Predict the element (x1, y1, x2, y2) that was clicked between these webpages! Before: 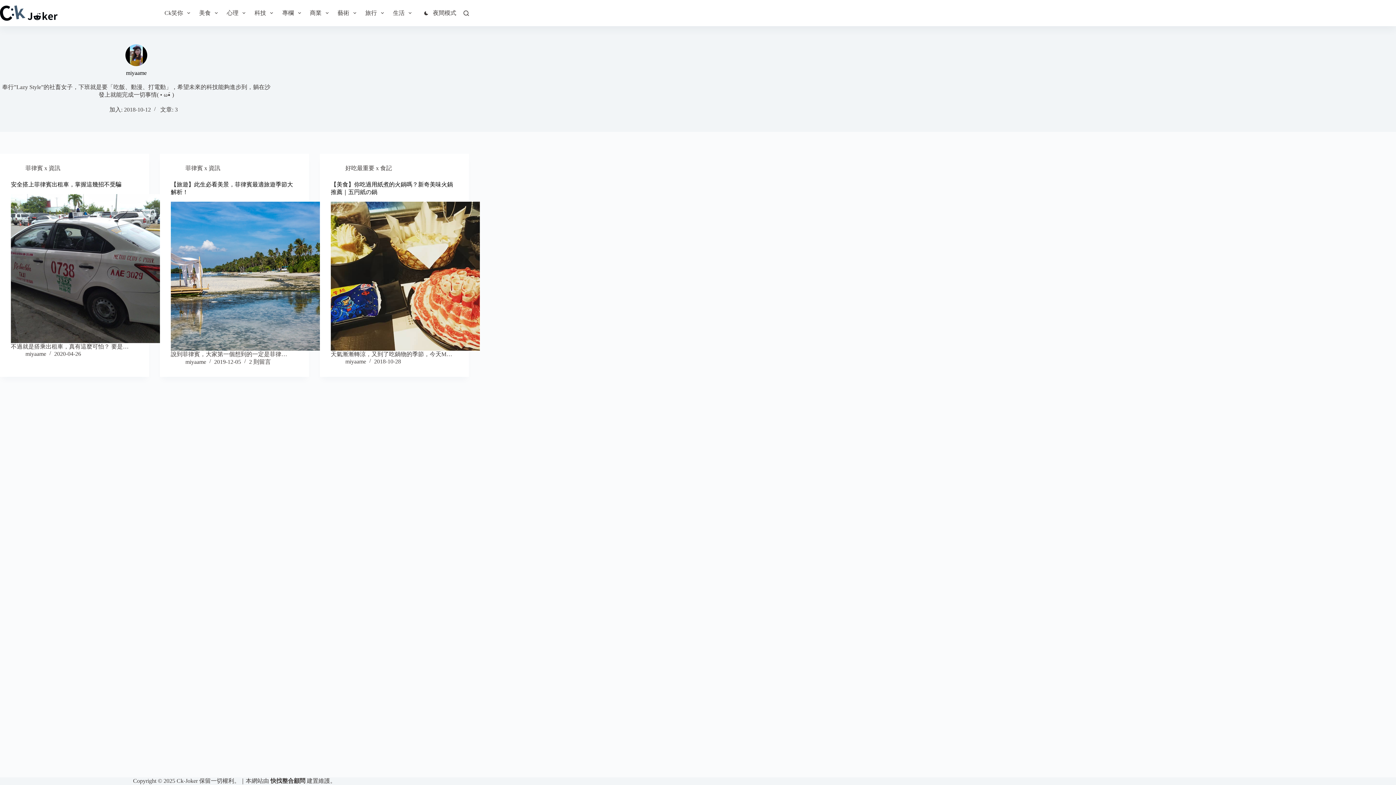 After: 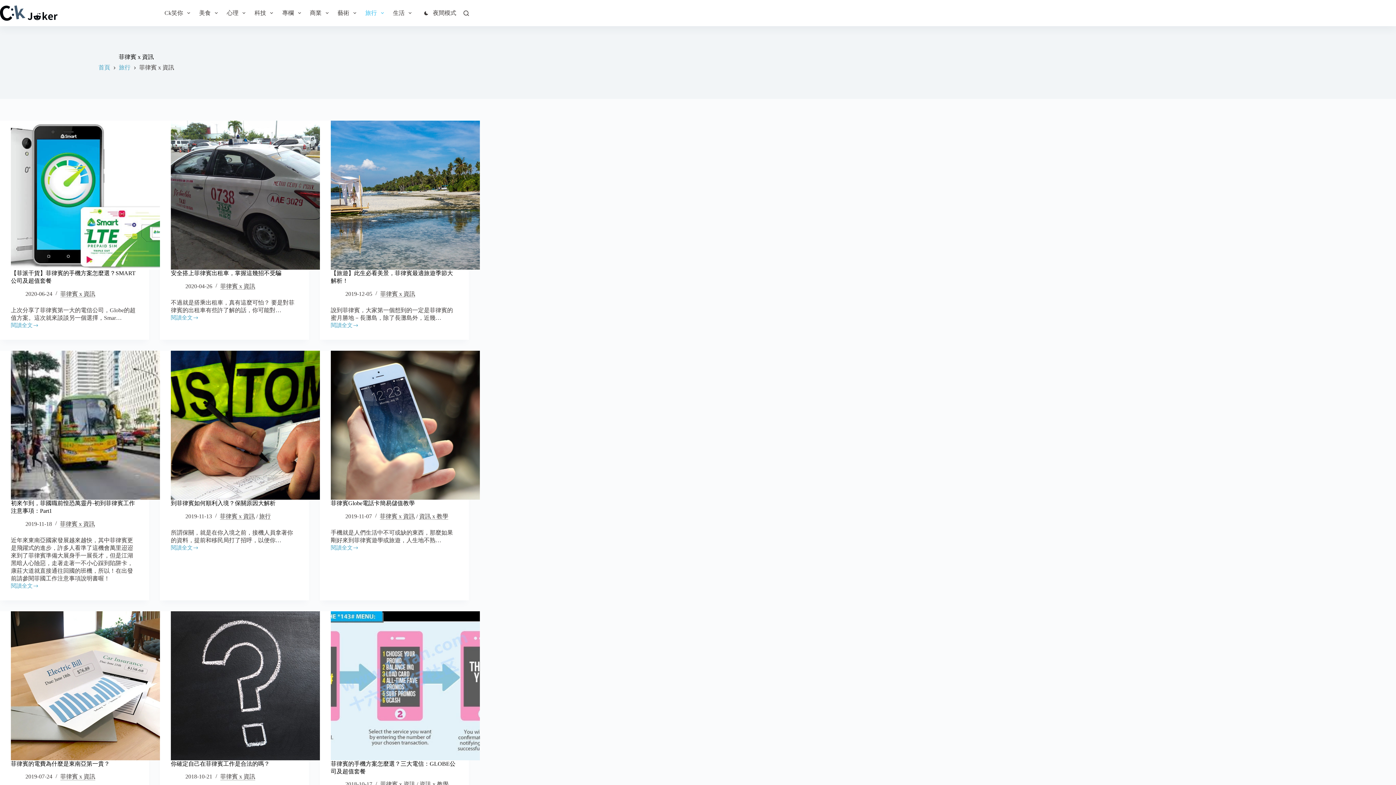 Action: bbox: (25, 165, 60, 171) label: 菲律賓 x 資訊